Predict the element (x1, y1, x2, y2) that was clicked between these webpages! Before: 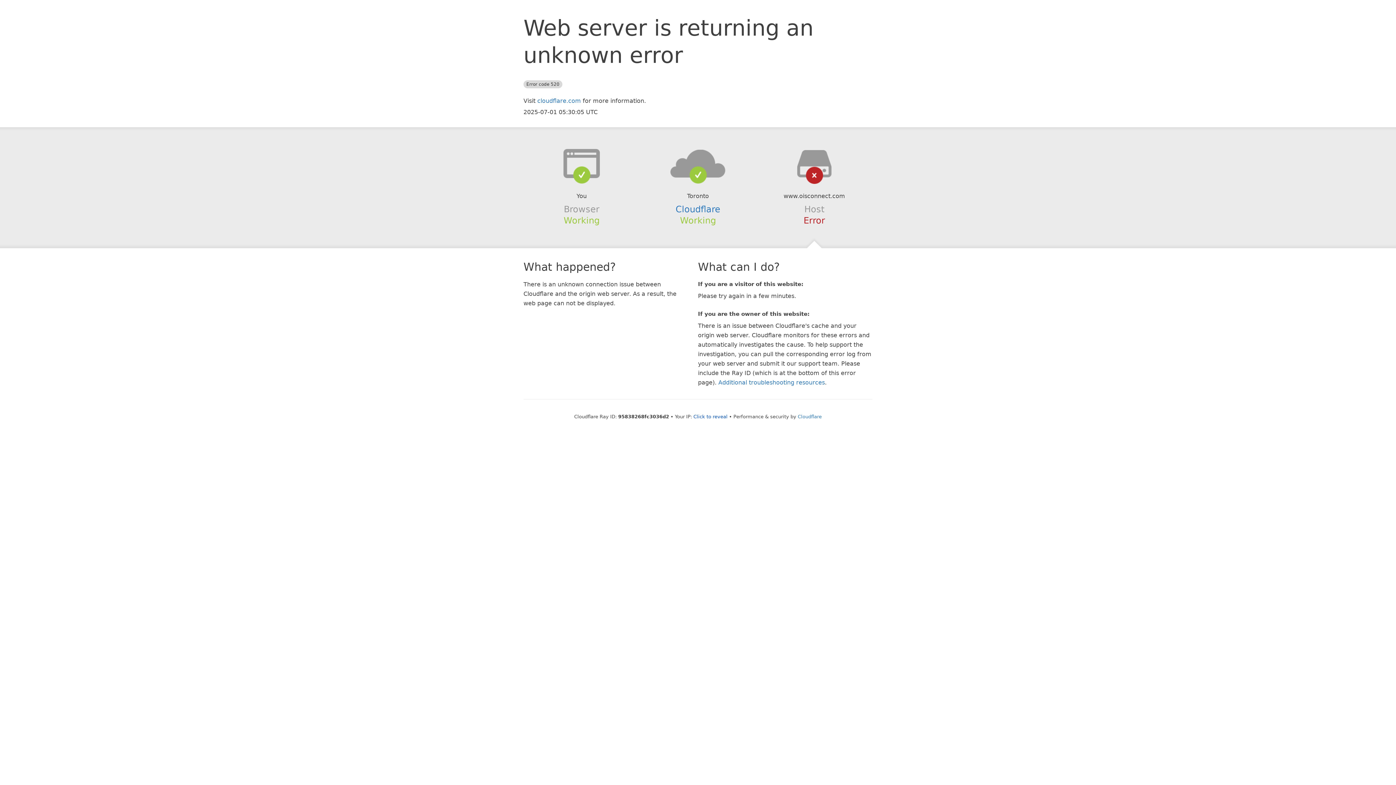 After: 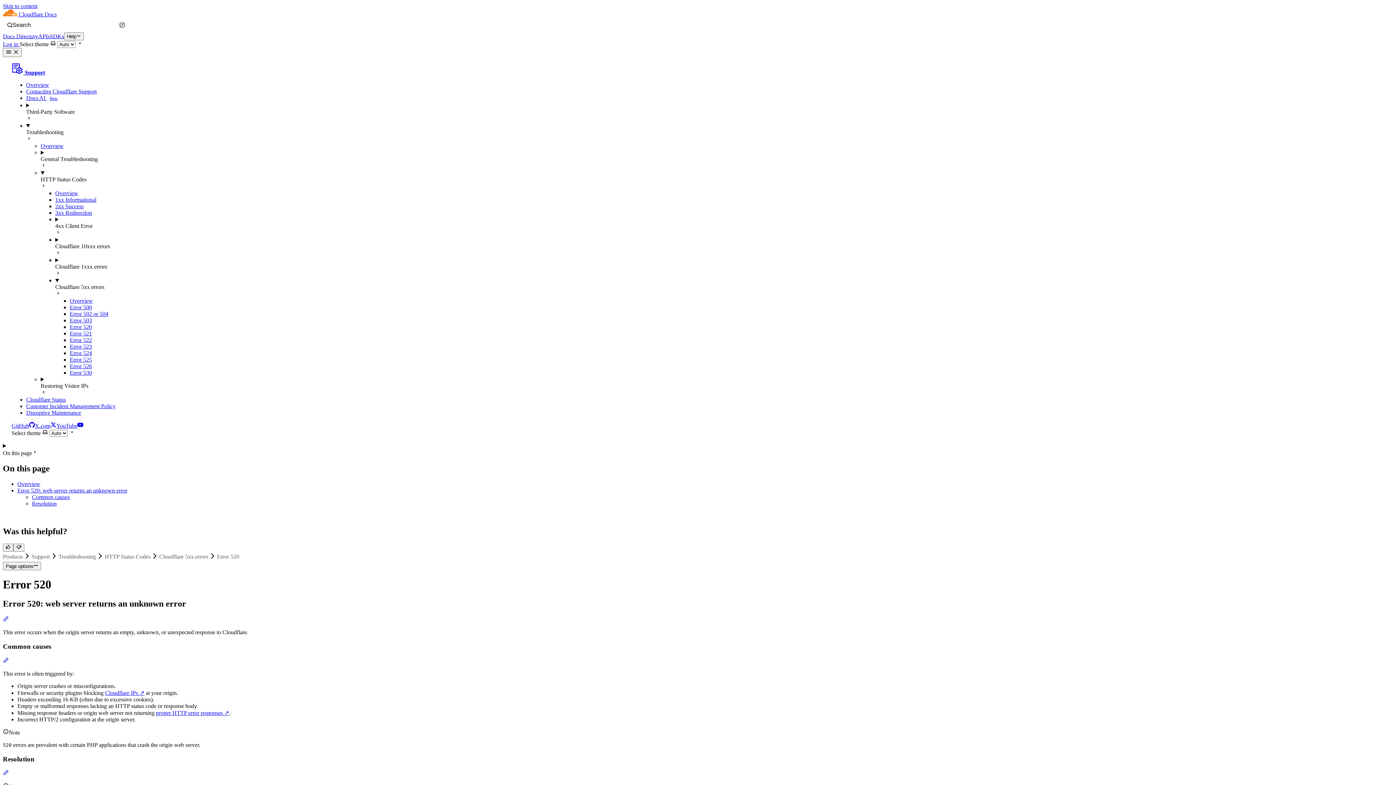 Action: bbox: (718, 379, 825, 386) label: Additional troubleshooting resources